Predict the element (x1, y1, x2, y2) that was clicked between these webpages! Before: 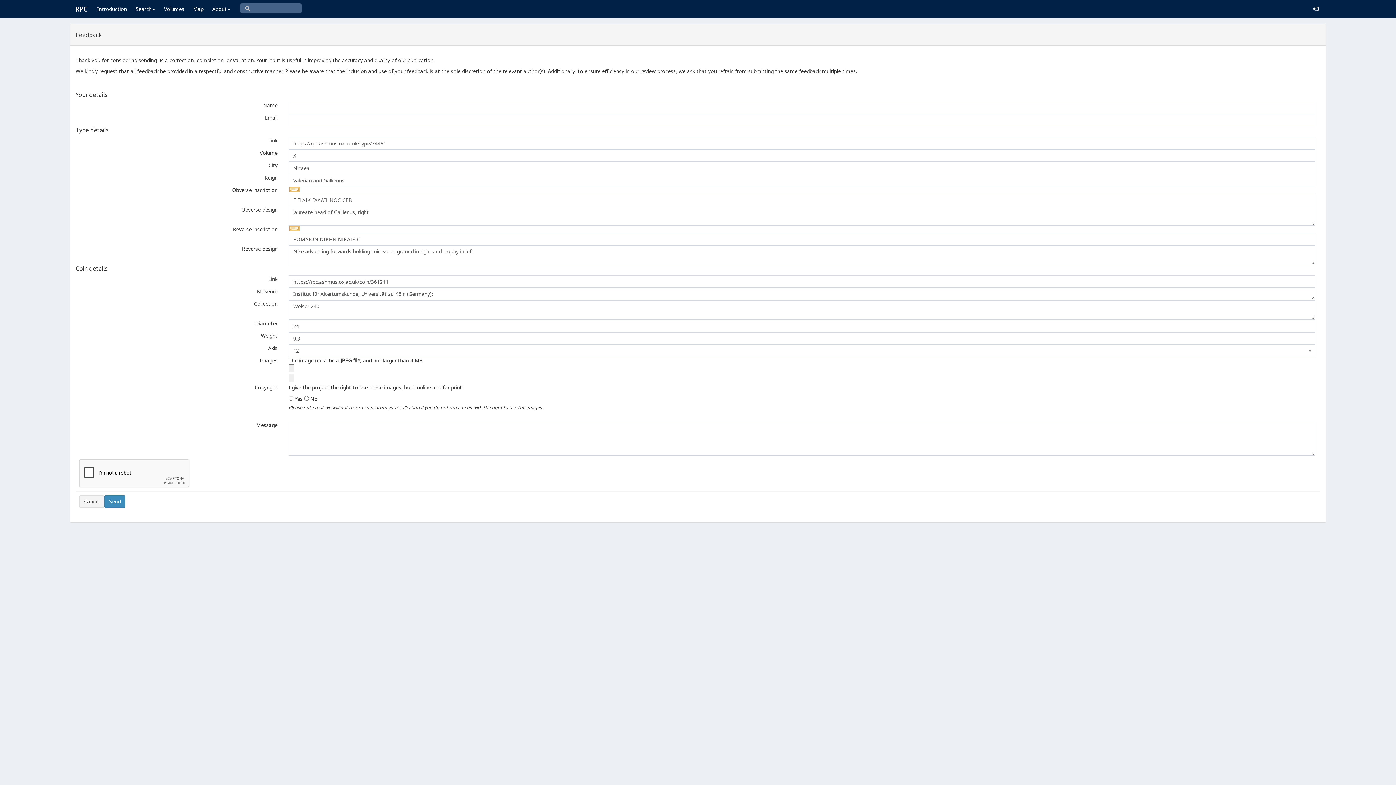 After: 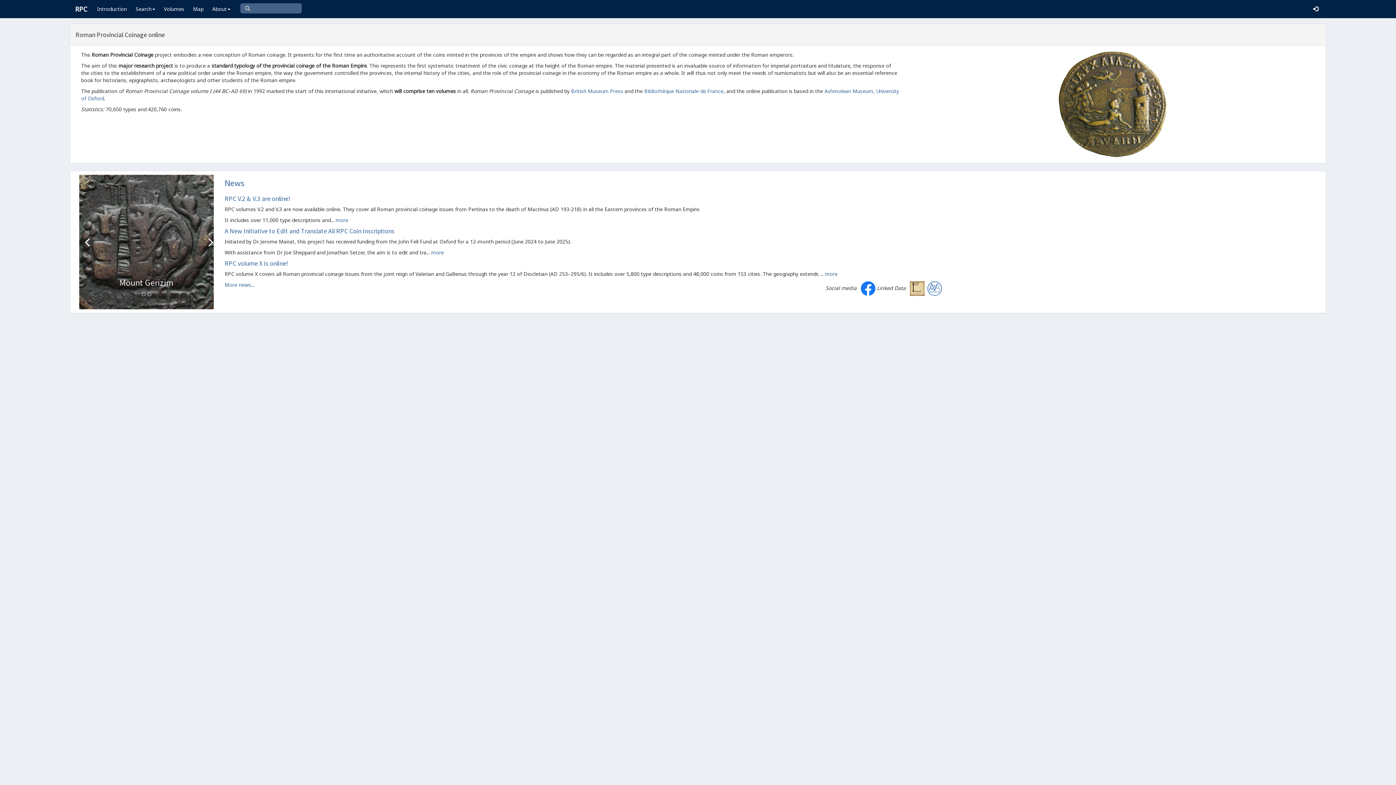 Action: label: RPC bbox: (69, 0, 92, 18)